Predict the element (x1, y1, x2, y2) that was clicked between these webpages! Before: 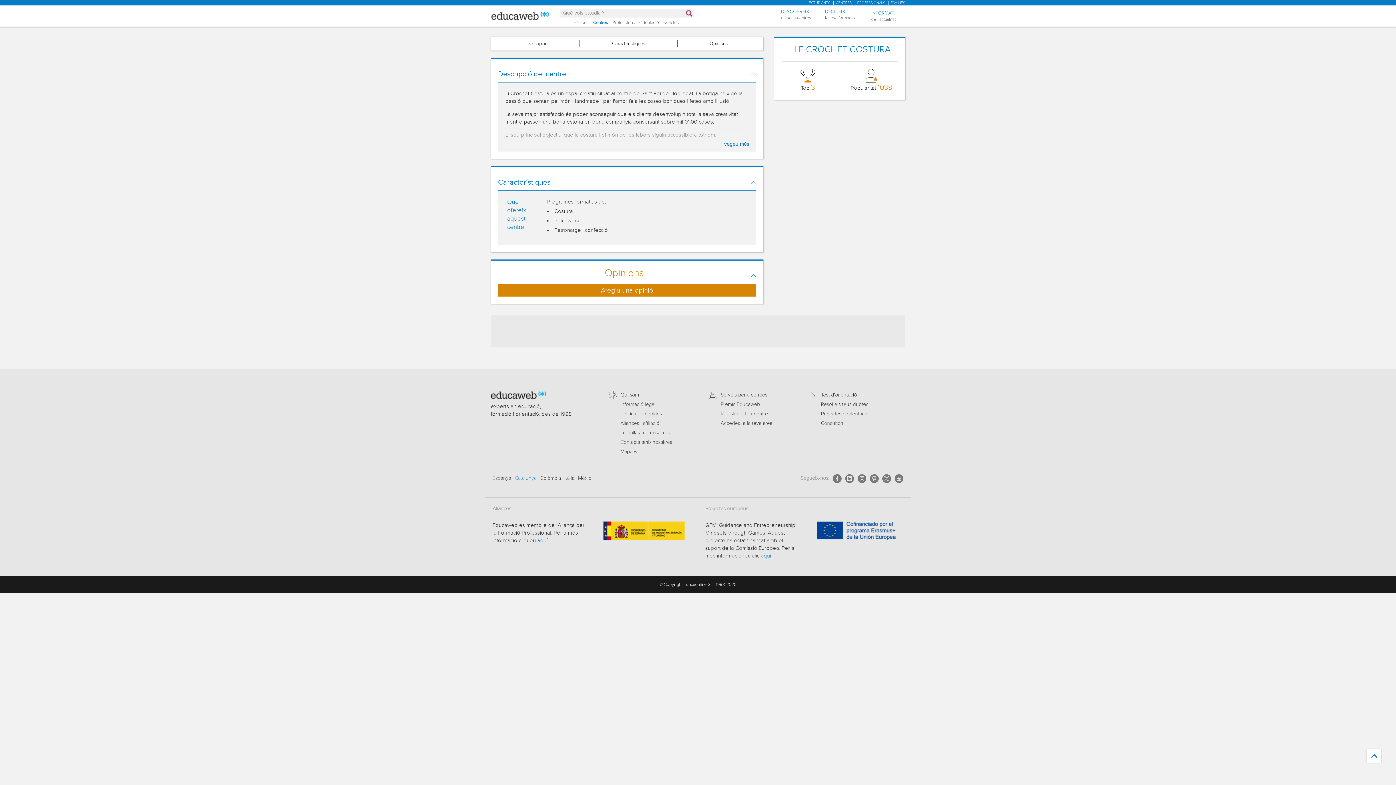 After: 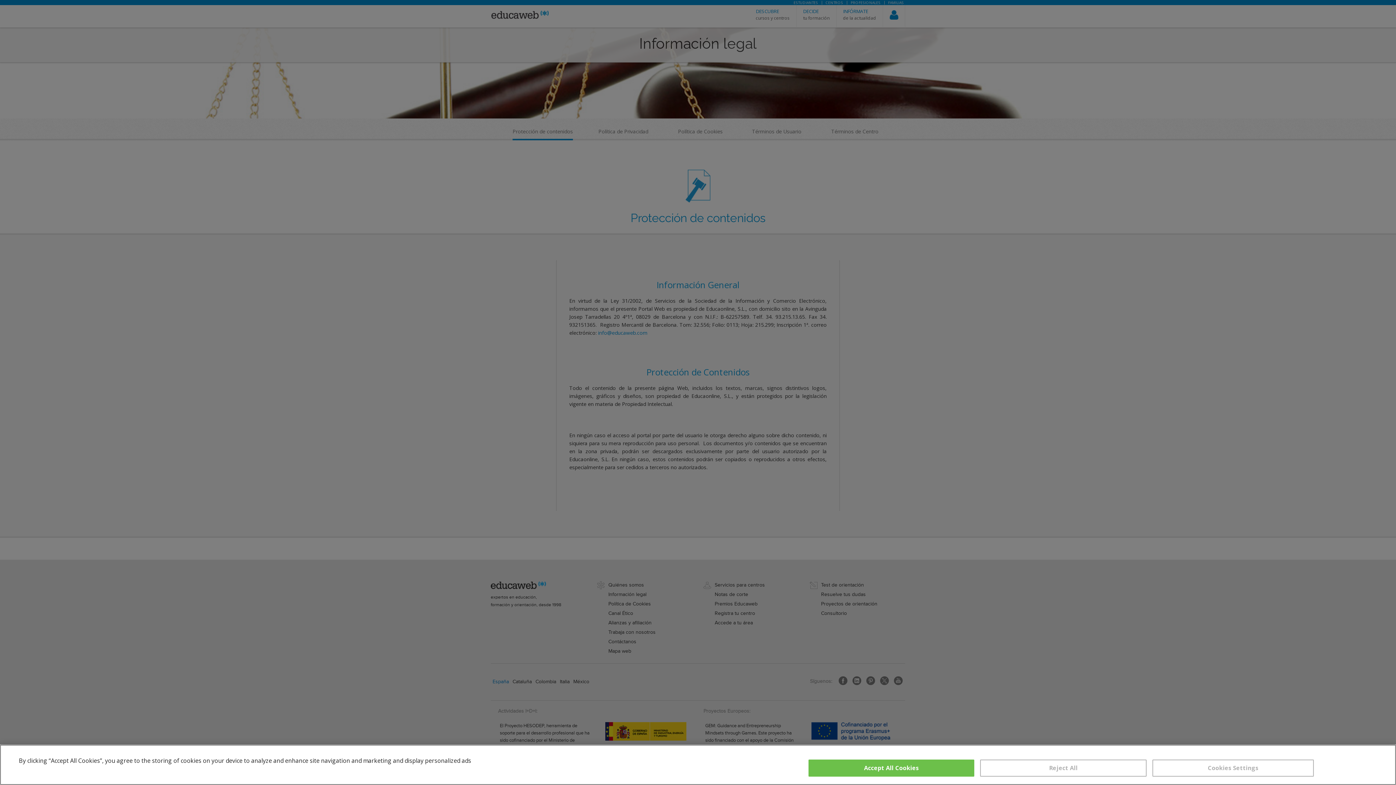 Action: label: Informació legal bbox: (620, 401, 655, 407)